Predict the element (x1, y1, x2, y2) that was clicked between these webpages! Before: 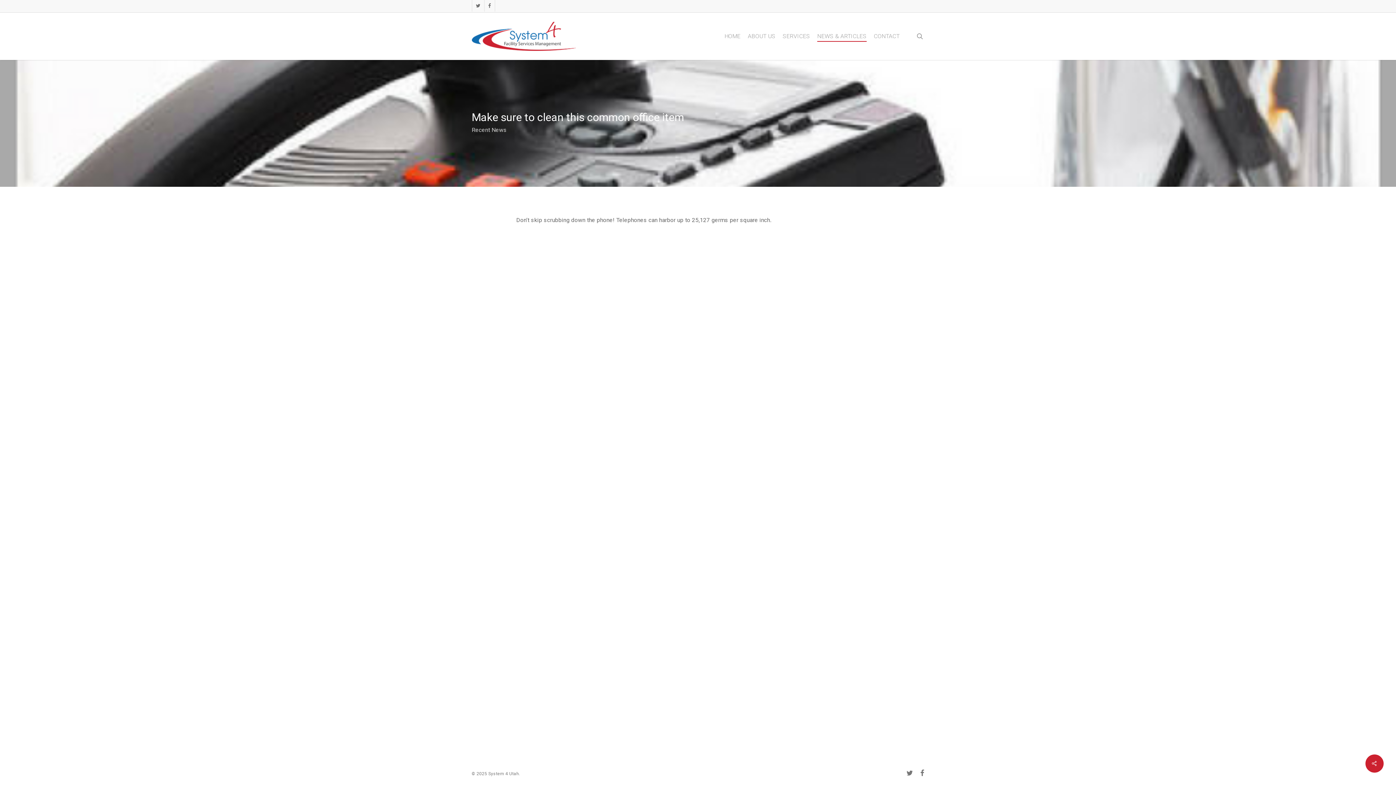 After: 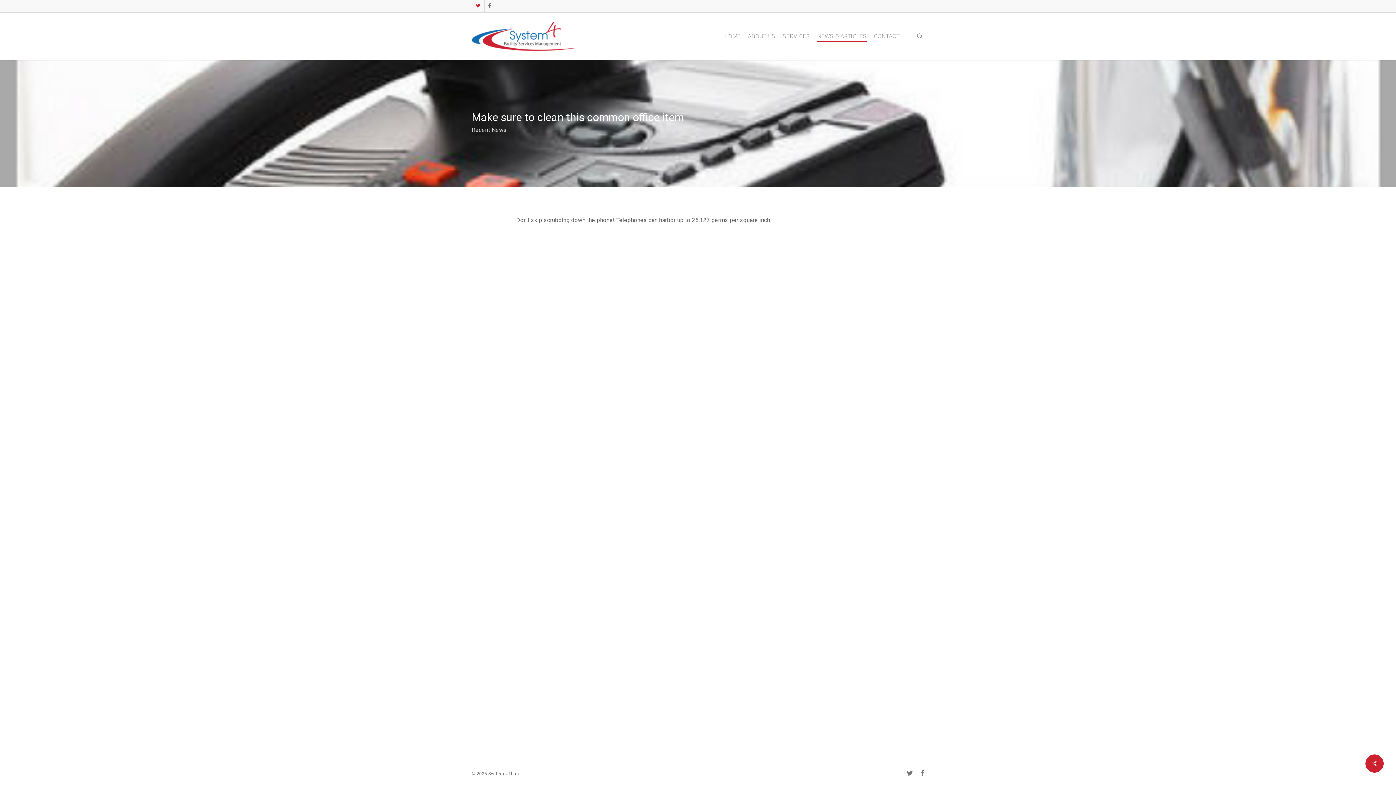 Action: label: twitter bbox: (471, 0, 484, 11)